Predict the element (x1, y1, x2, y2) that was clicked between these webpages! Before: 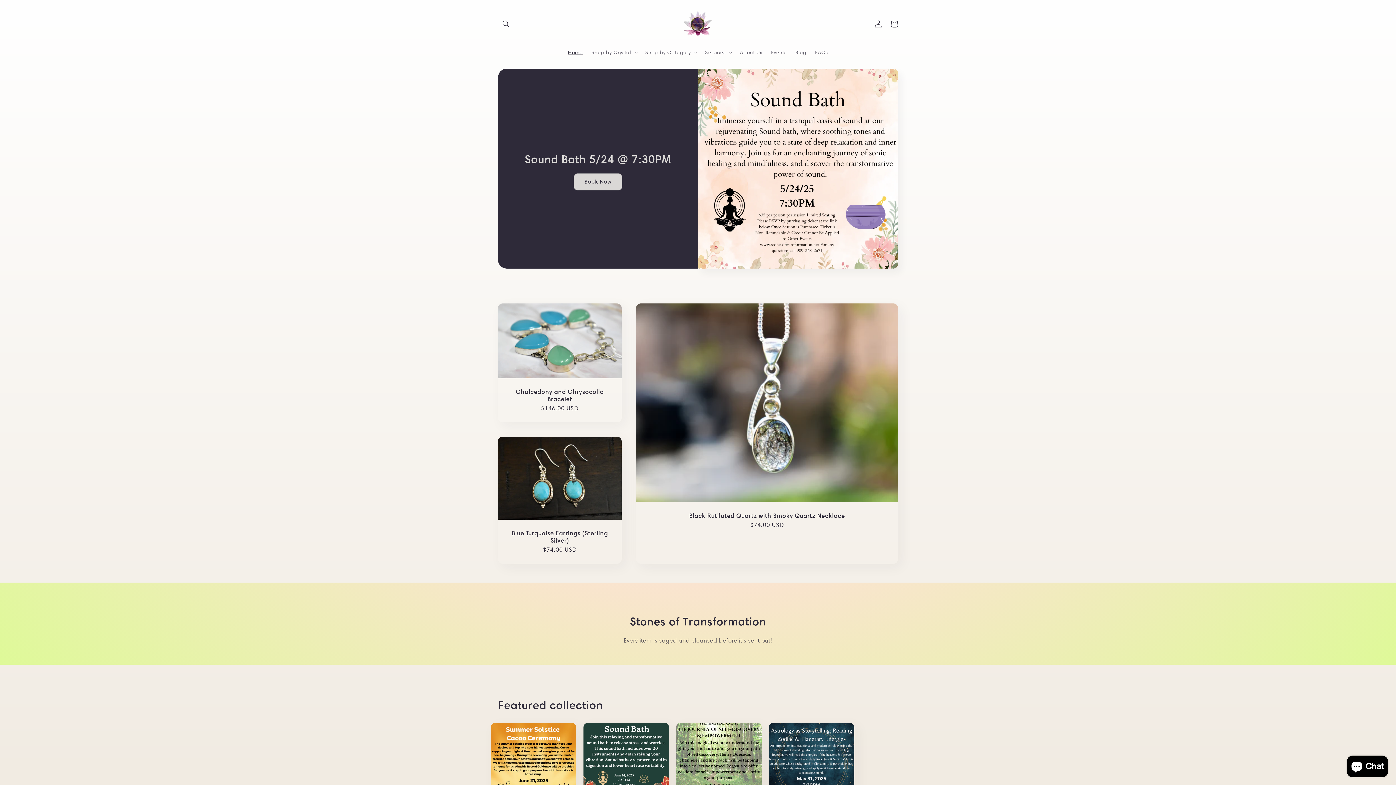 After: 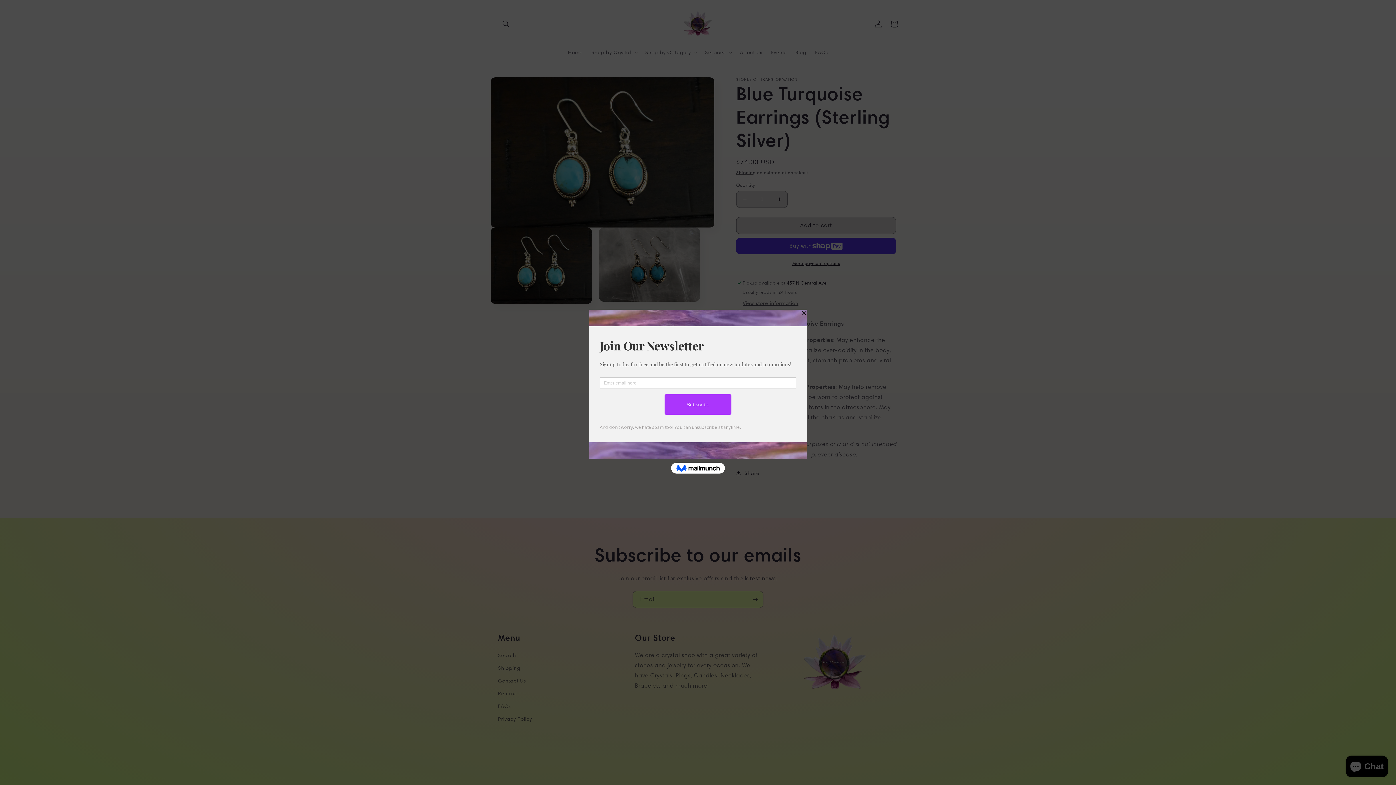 Action: bbox: (505, 529, 614, 544) label: Blue Turquoise Earrings (Sterling Silver)